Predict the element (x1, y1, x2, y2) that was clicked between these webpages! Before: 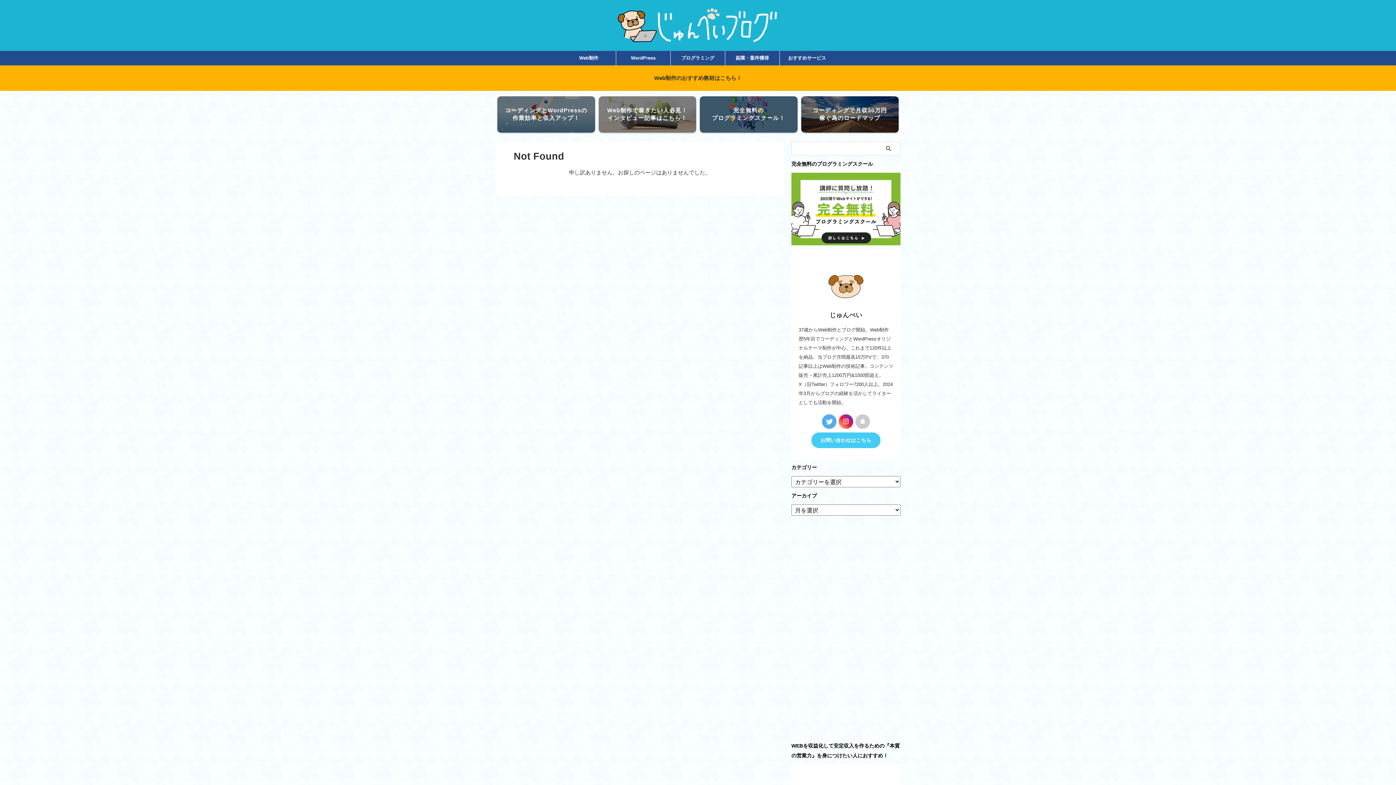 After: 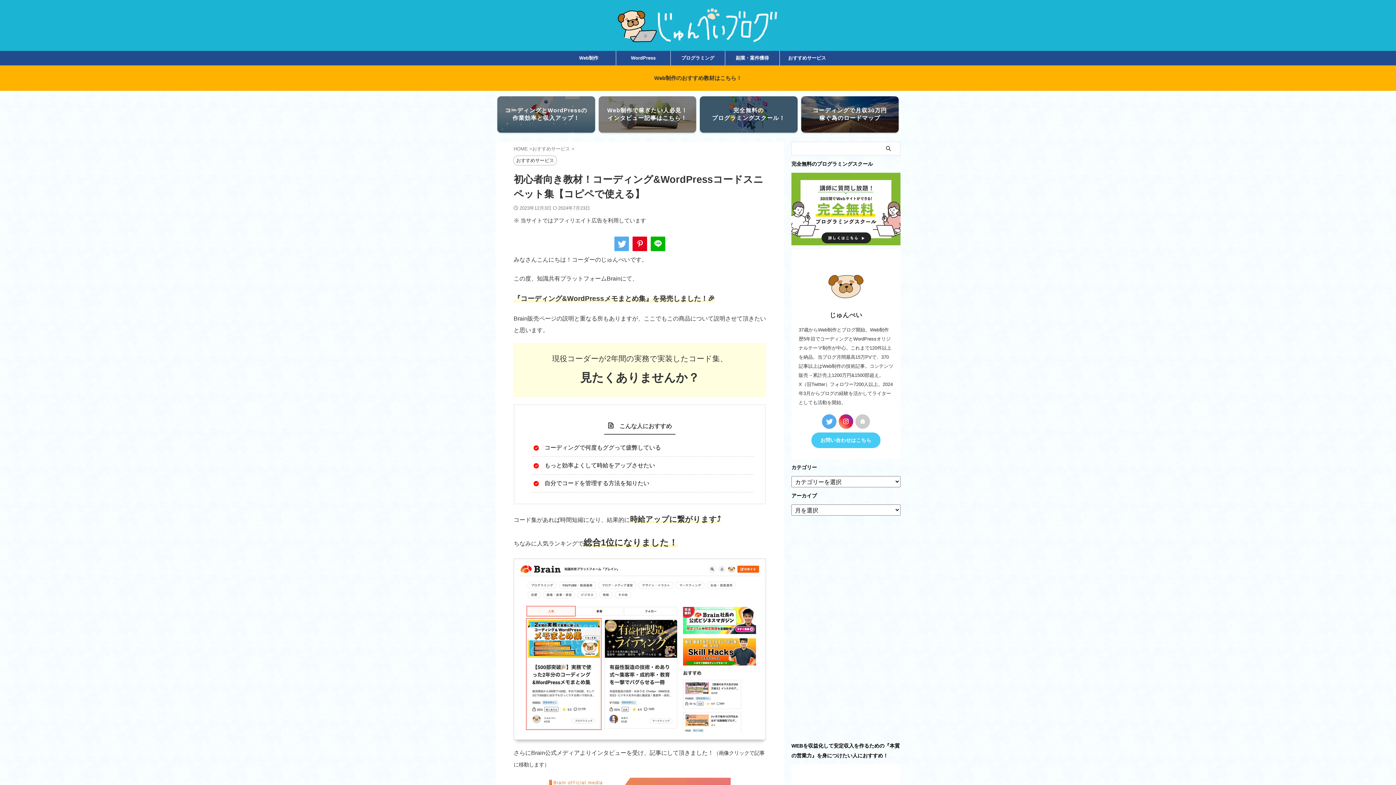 Action: bbox: (497, 96, 595, 132) label: コーディングとWordPressの
作業効率と収入アップ！